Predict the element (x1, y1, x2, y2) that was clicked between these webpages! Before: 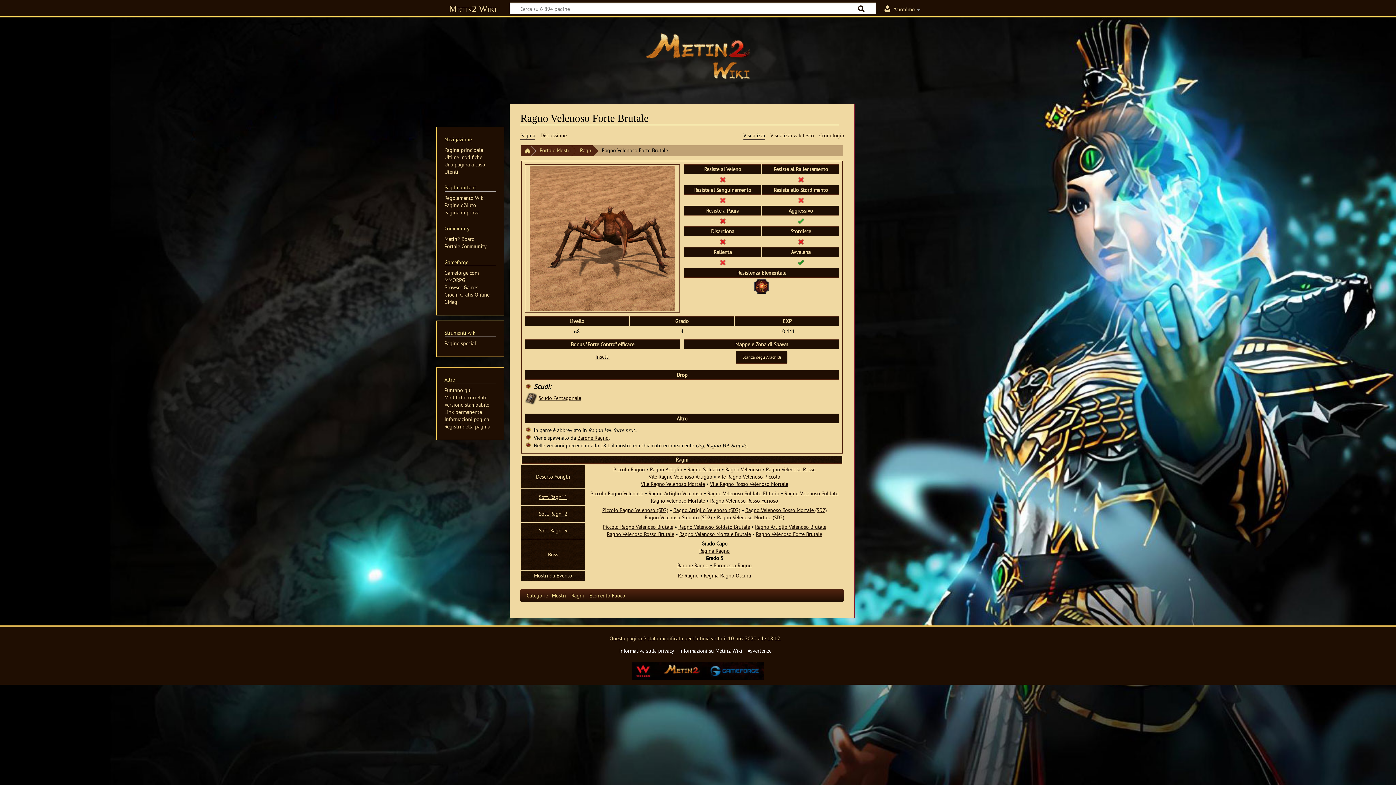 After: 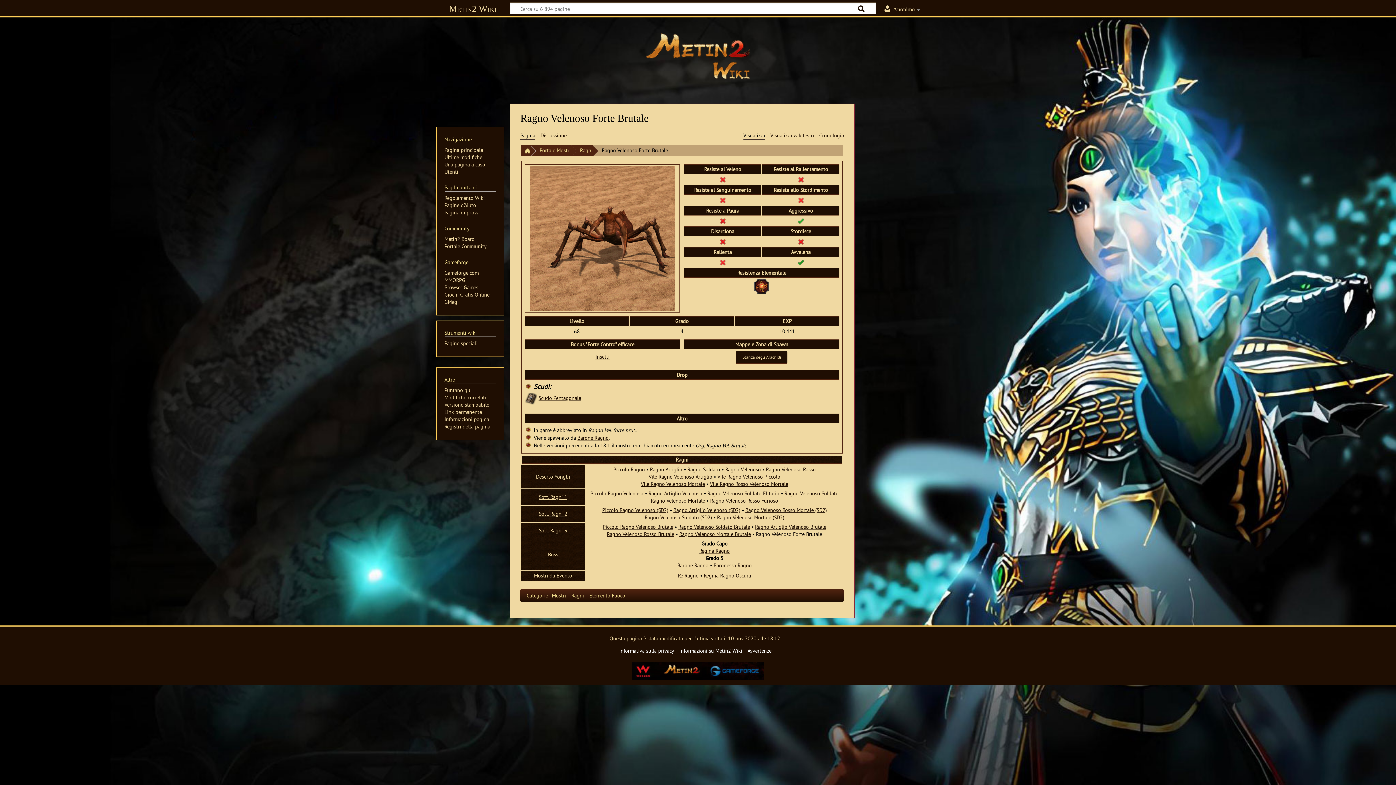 Action: label: Ragno Velenoso Forte Brutale bbox: (756, 530, 822, 537)